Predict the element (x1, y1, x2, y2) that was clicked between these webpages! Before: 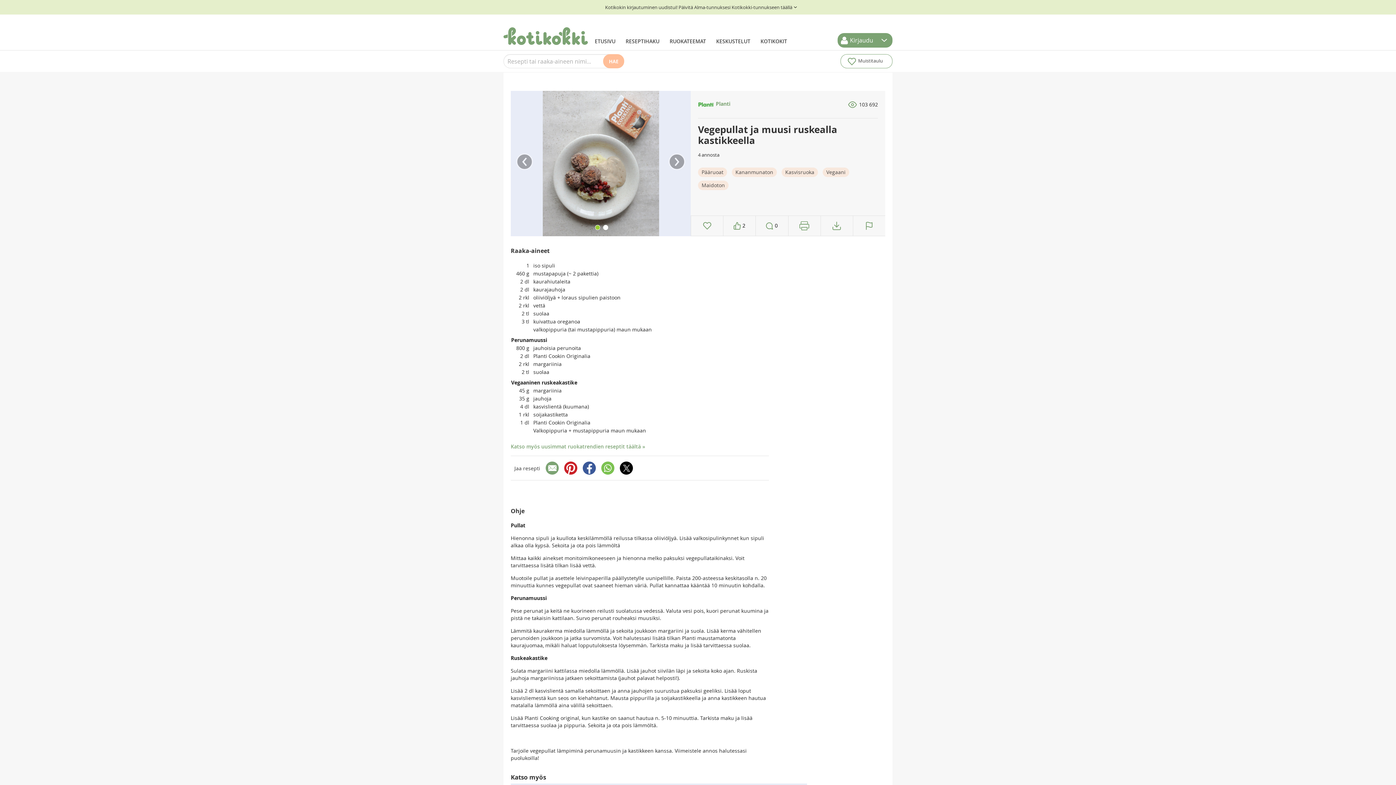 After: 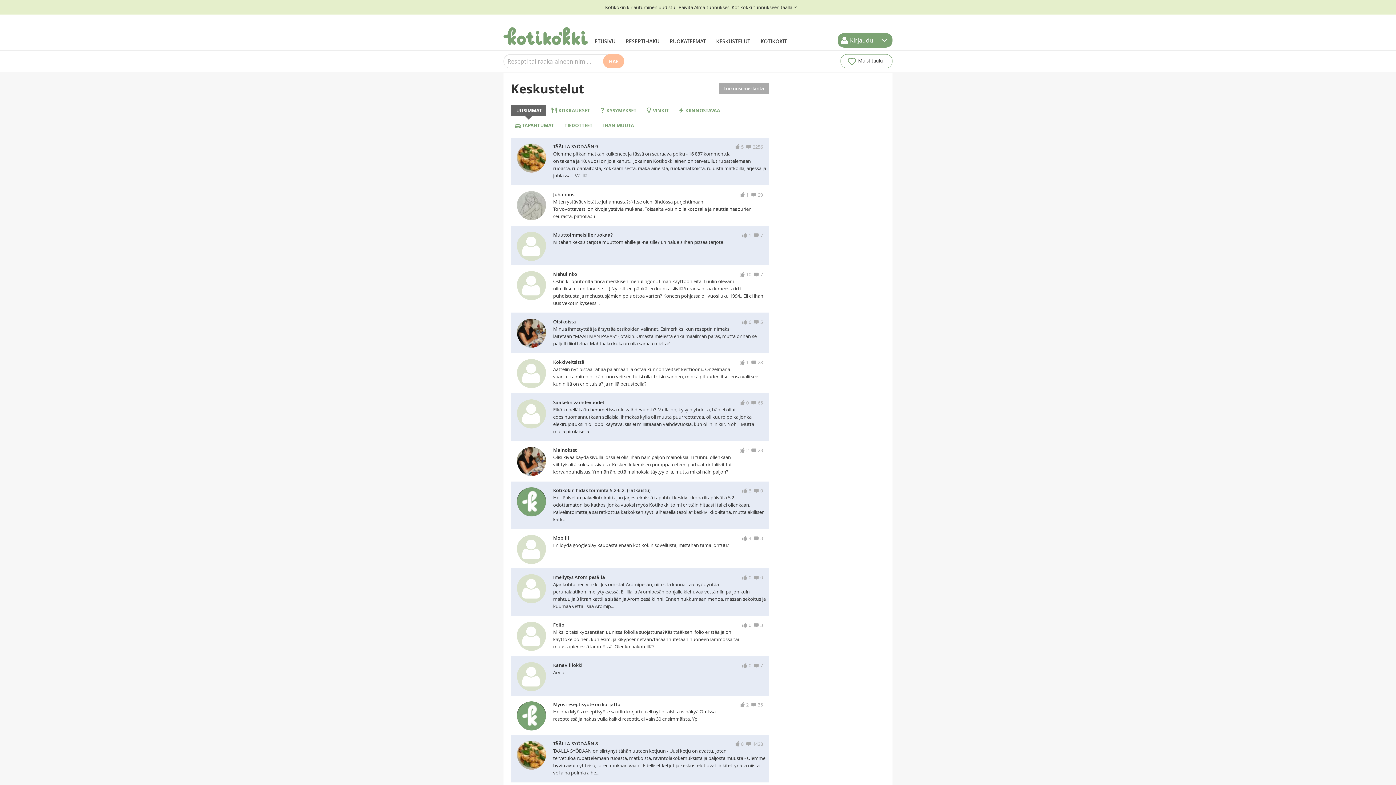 Action: bbox: (711, 14, 755, 50) label: KESKUSTELUT